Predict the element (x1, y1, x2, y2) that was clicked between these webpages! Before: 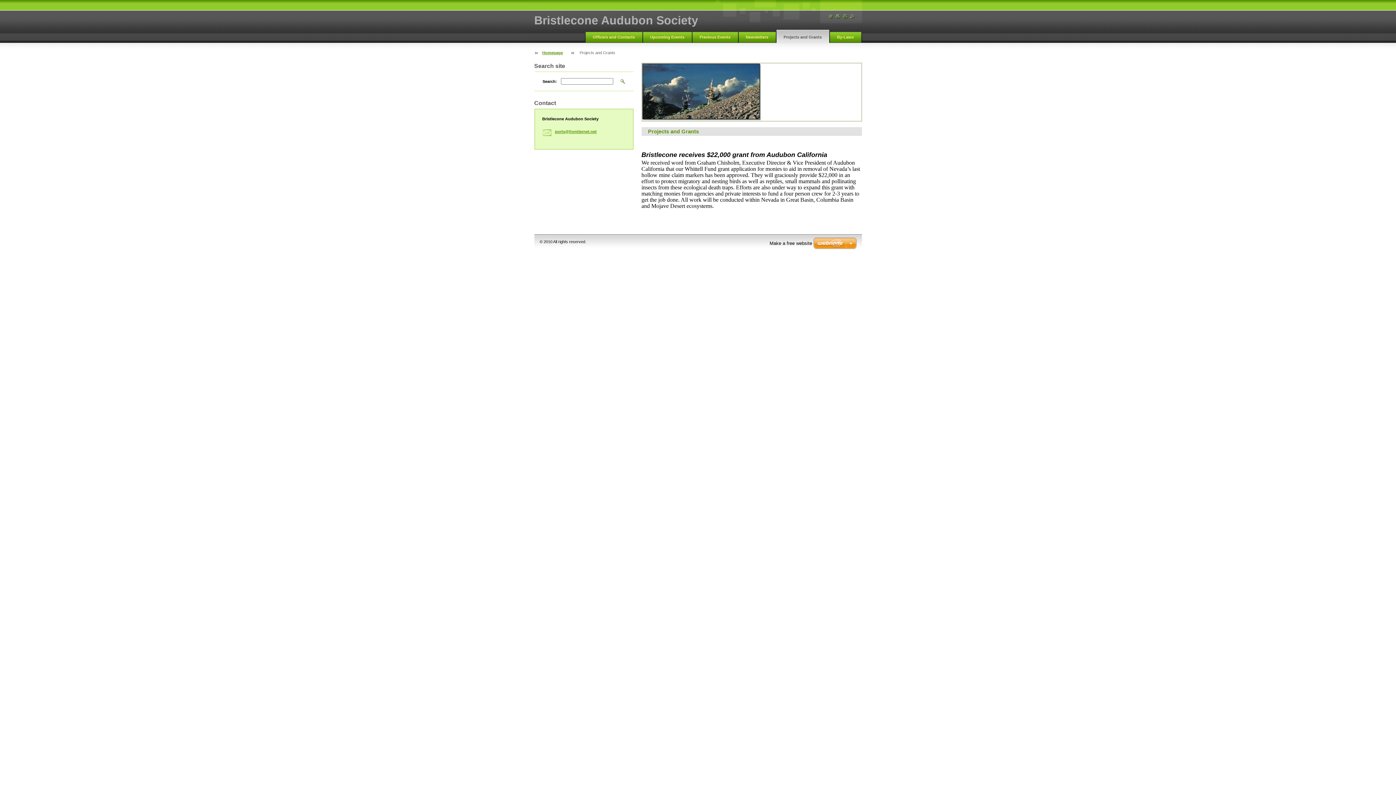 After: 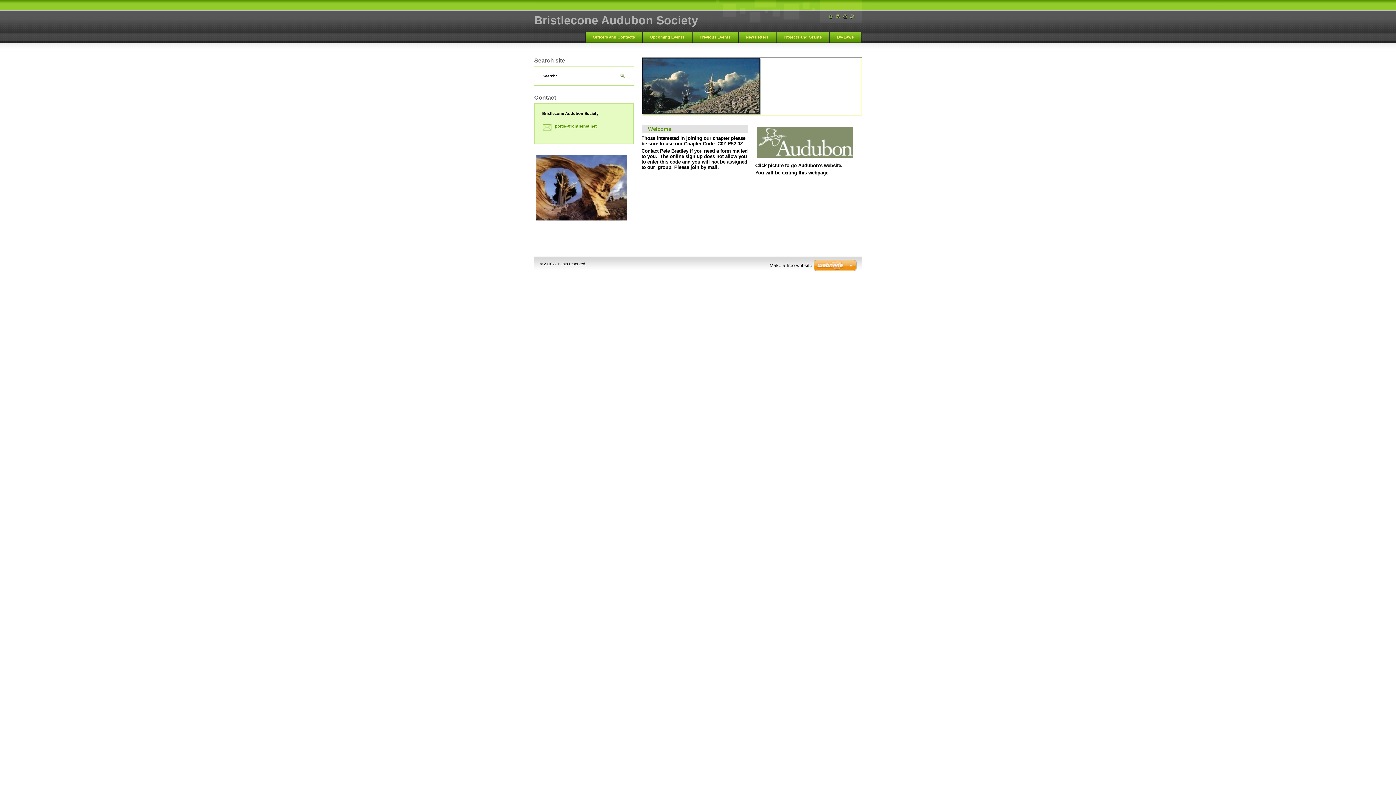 Action: bbox: (534, 13, 698, 26) label: Bristlecone Audubon Society